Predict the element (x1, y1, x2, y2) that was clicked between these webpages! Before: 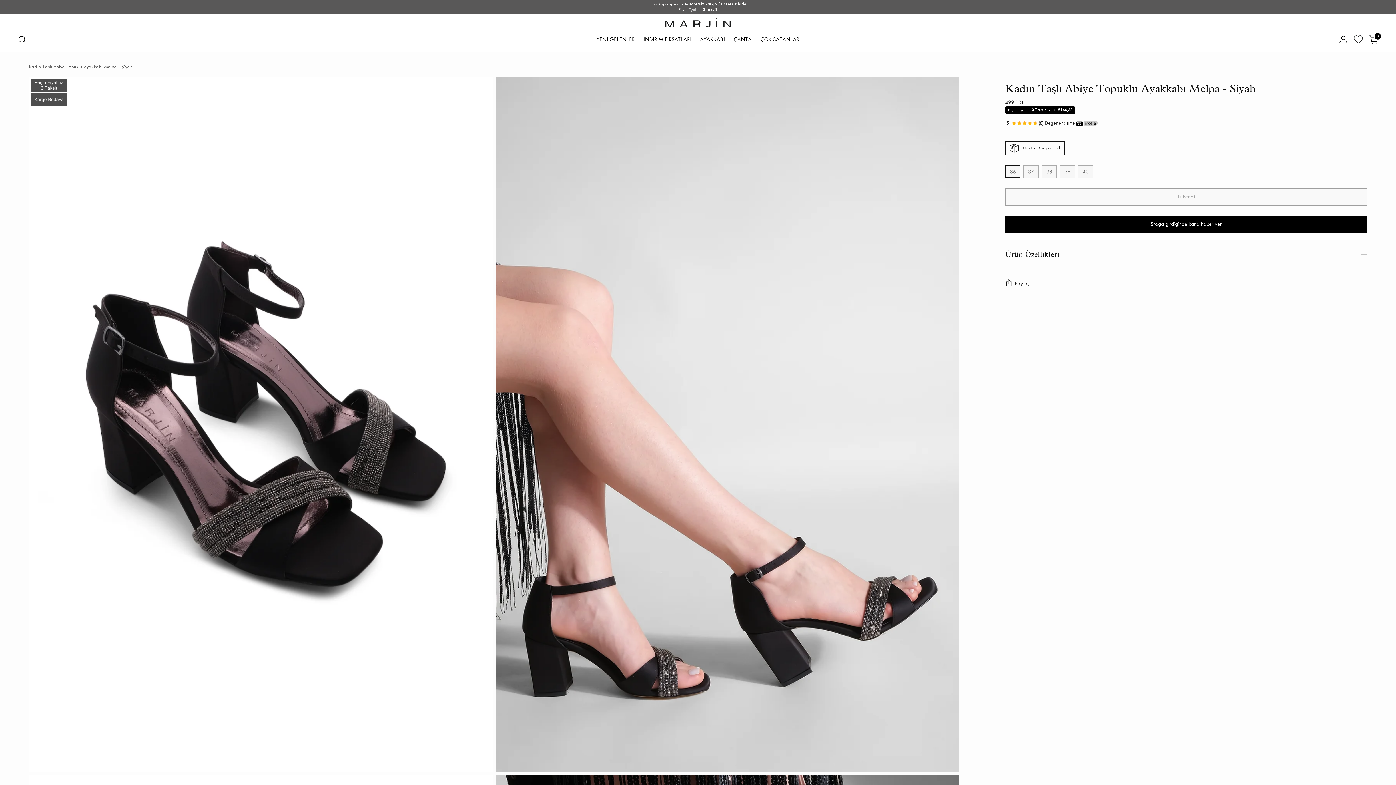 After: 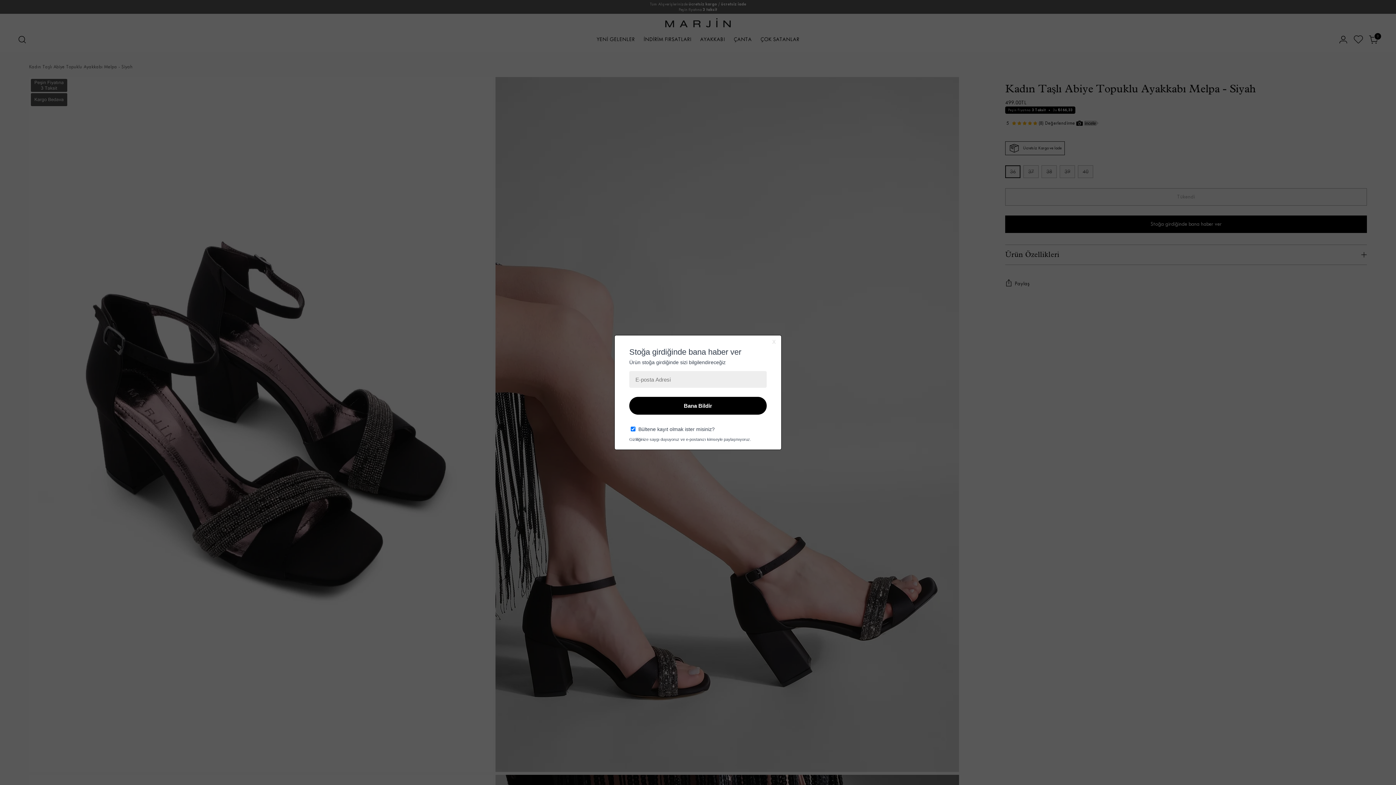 Action: label: Stoğa girdiğinde bana haber ver bbox: (1005, 215, 1367, 232)